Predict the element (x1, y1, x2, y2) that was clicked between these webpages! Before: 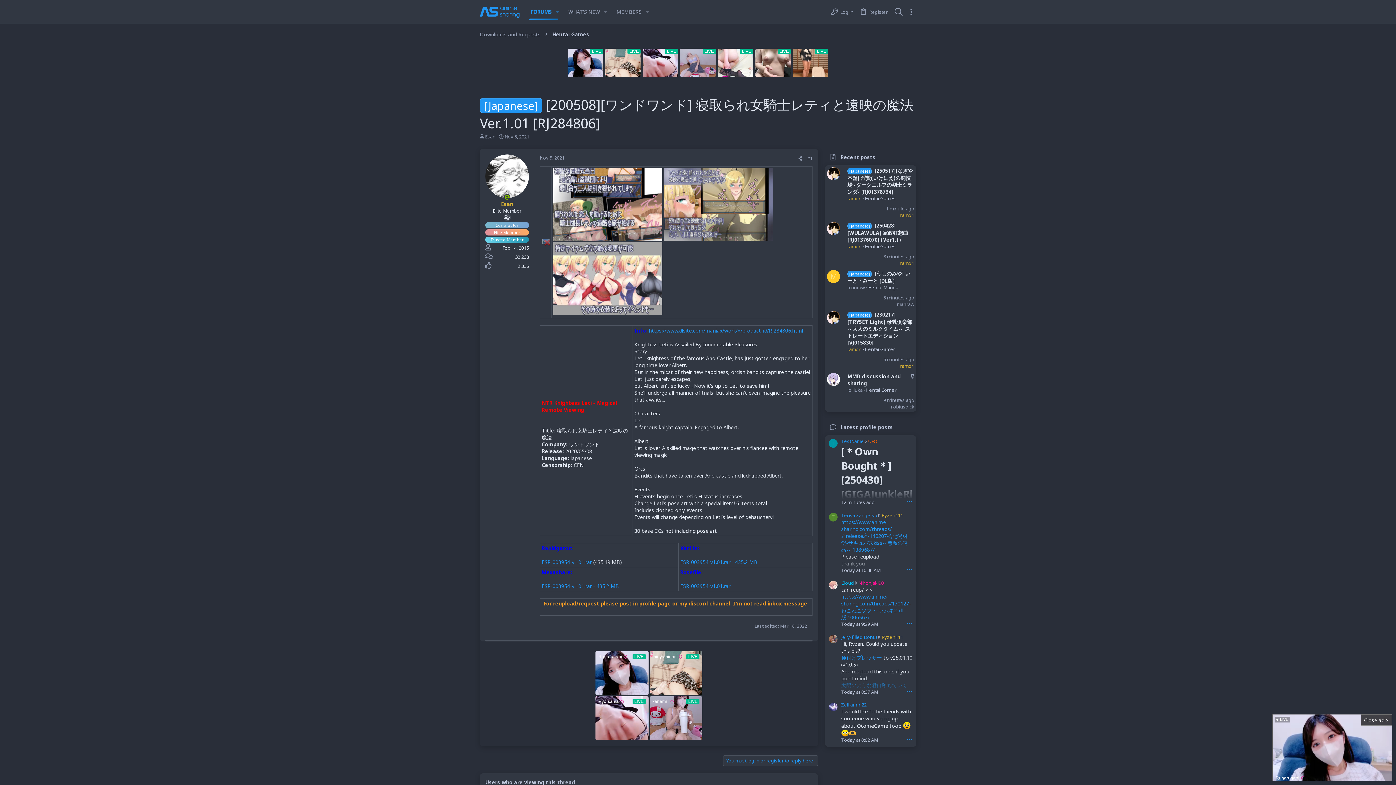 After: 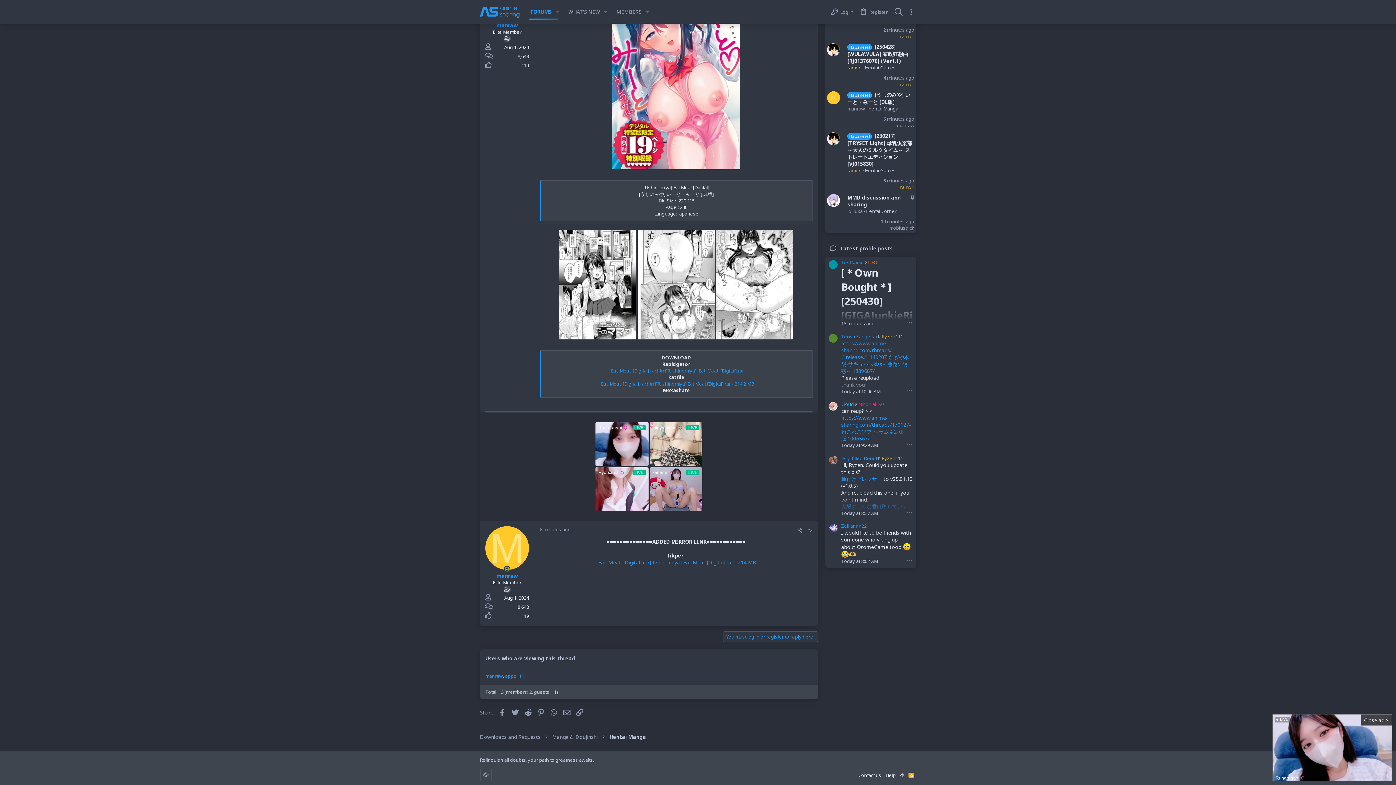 Action: label: 4 minutes ago bbox: (883, 294, 914, 301)